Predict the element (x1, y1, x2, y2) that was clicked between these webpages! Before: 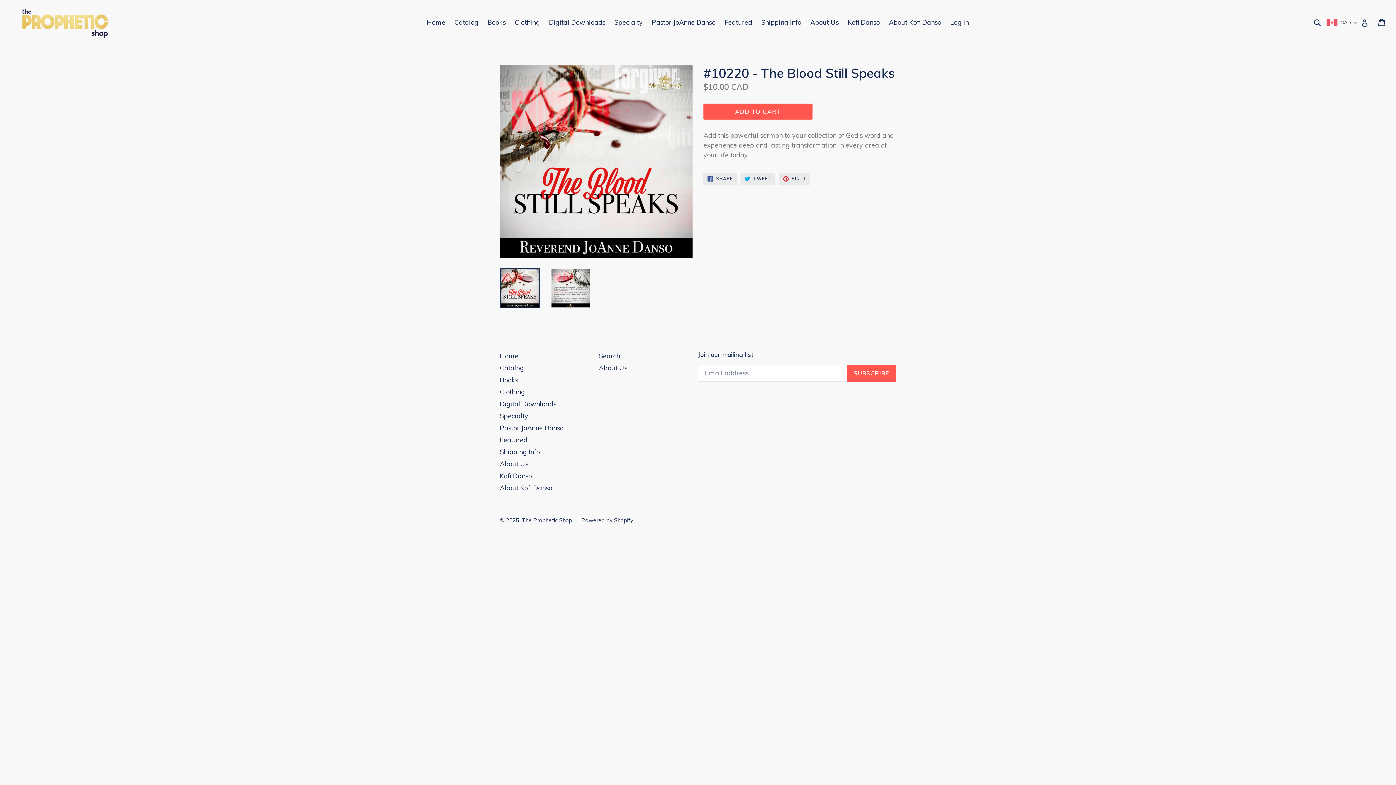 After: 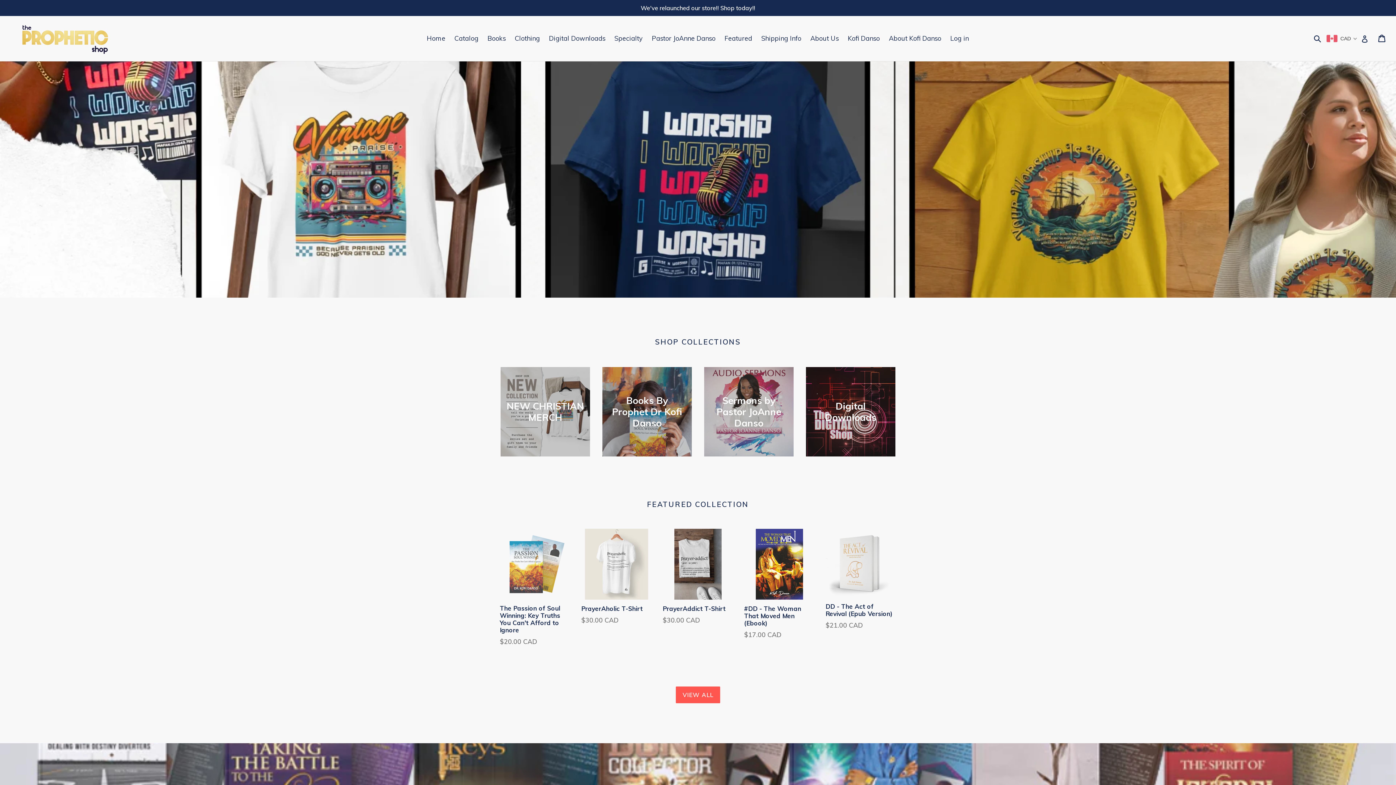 Action: bbox: (423, 16, 449, 28) label: Home